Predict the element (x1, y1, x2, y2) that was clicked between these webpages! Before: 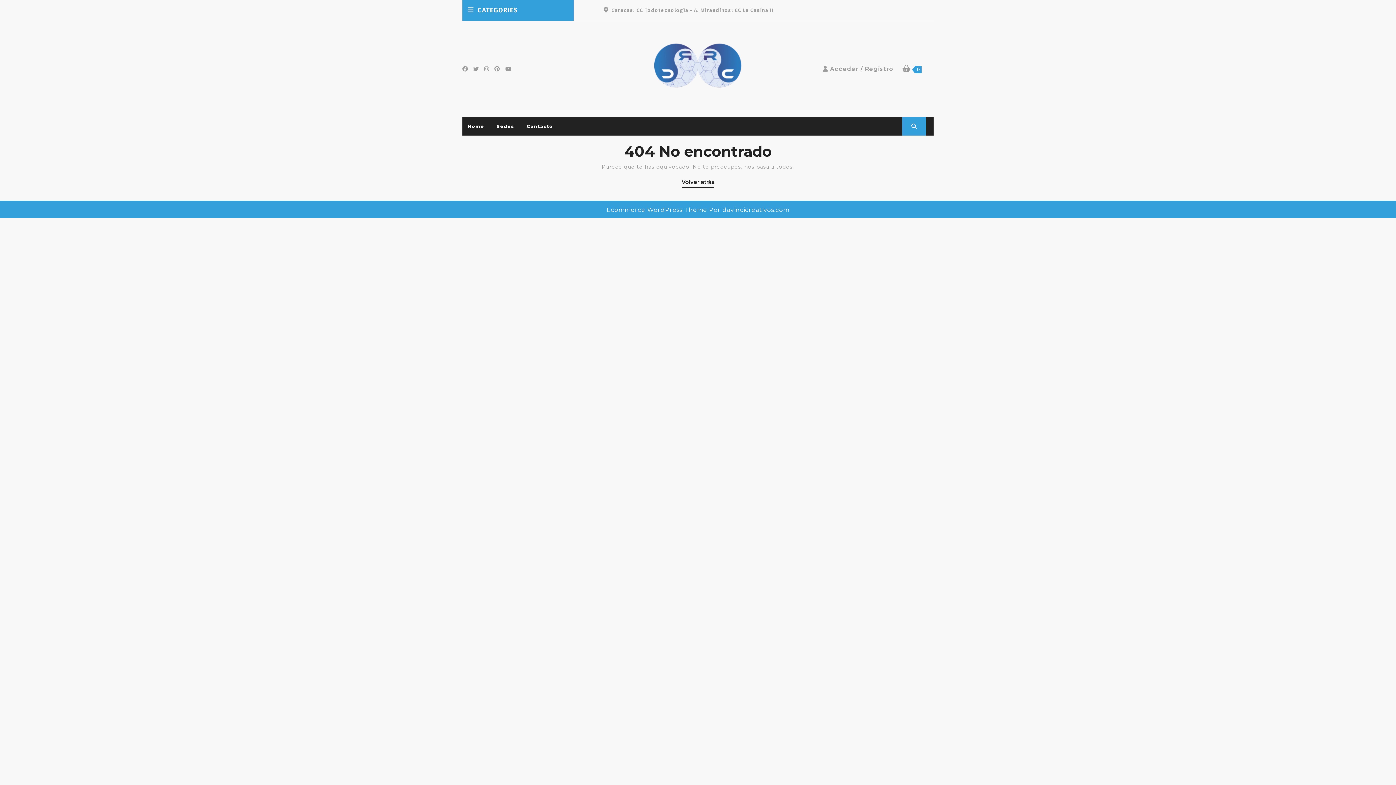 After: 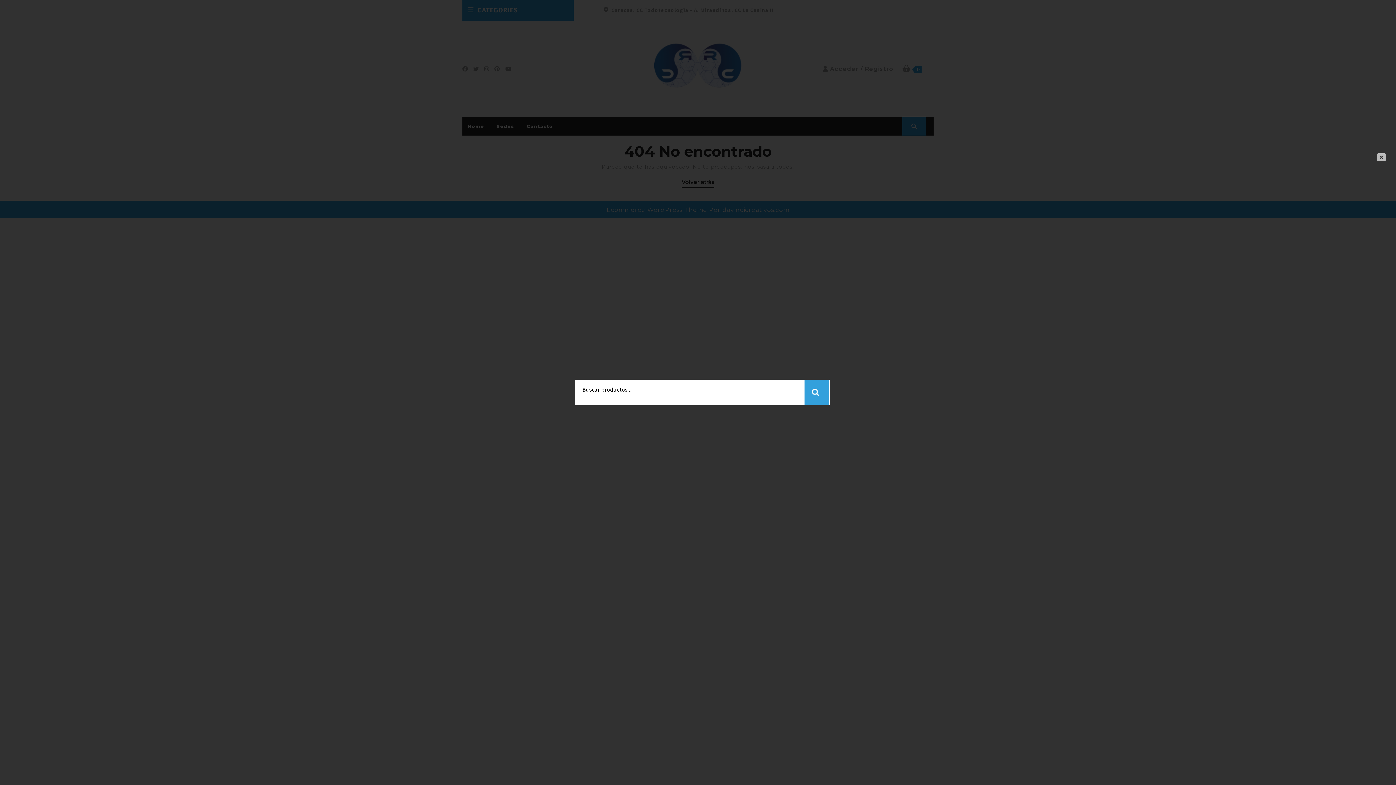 Action: bbox: (902, 123, 926, 129)